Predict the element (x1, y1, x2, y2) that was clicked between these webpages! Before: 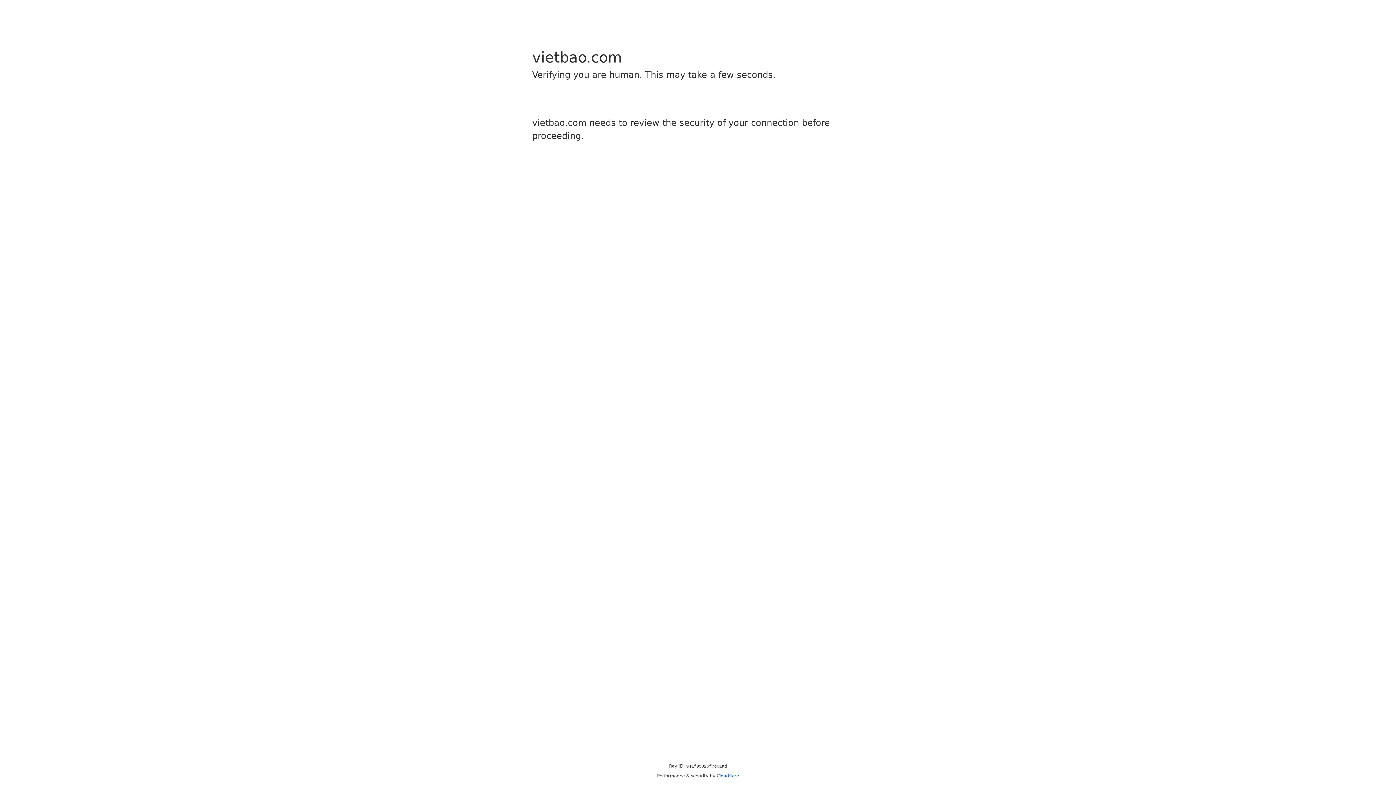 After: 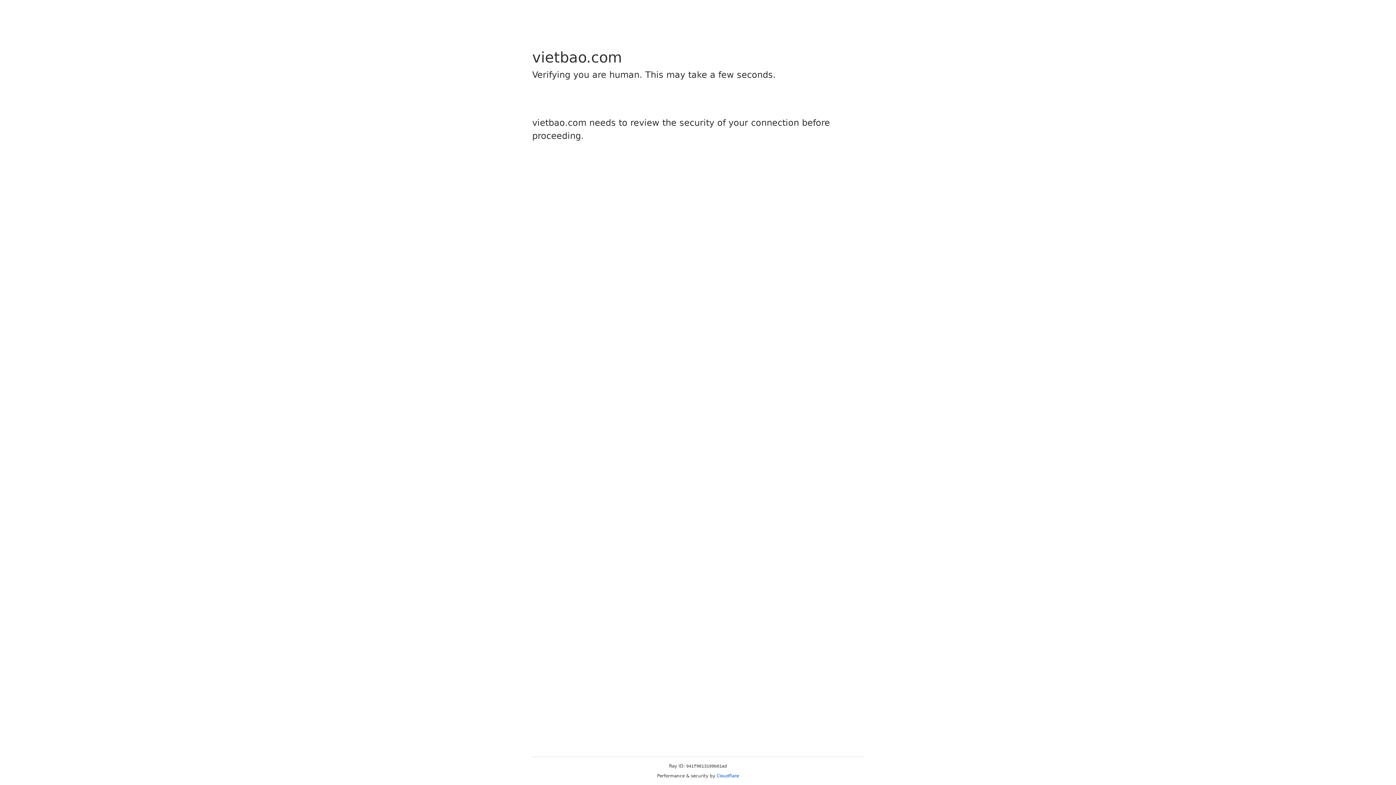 Action: label: Cloudflare bbox: (716, 773, 739, 778)